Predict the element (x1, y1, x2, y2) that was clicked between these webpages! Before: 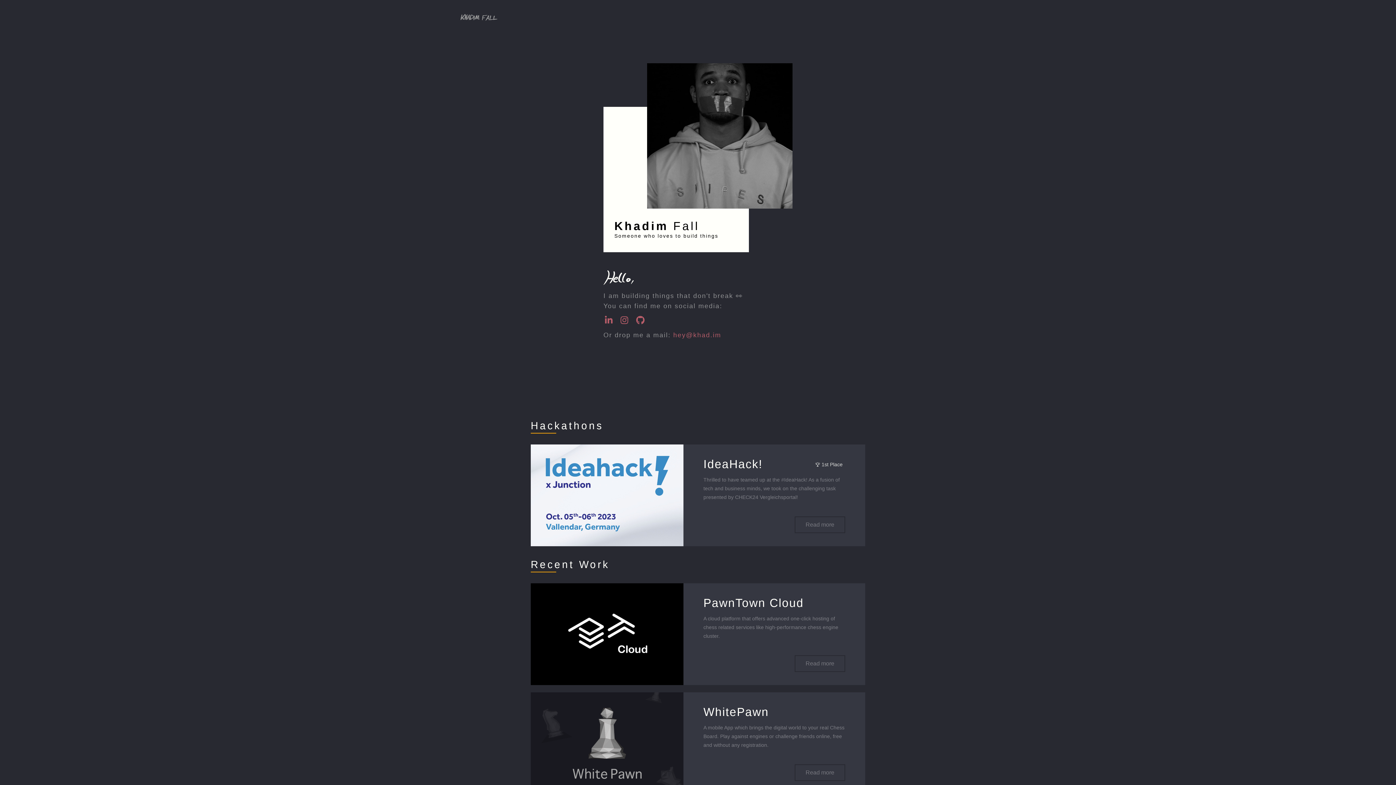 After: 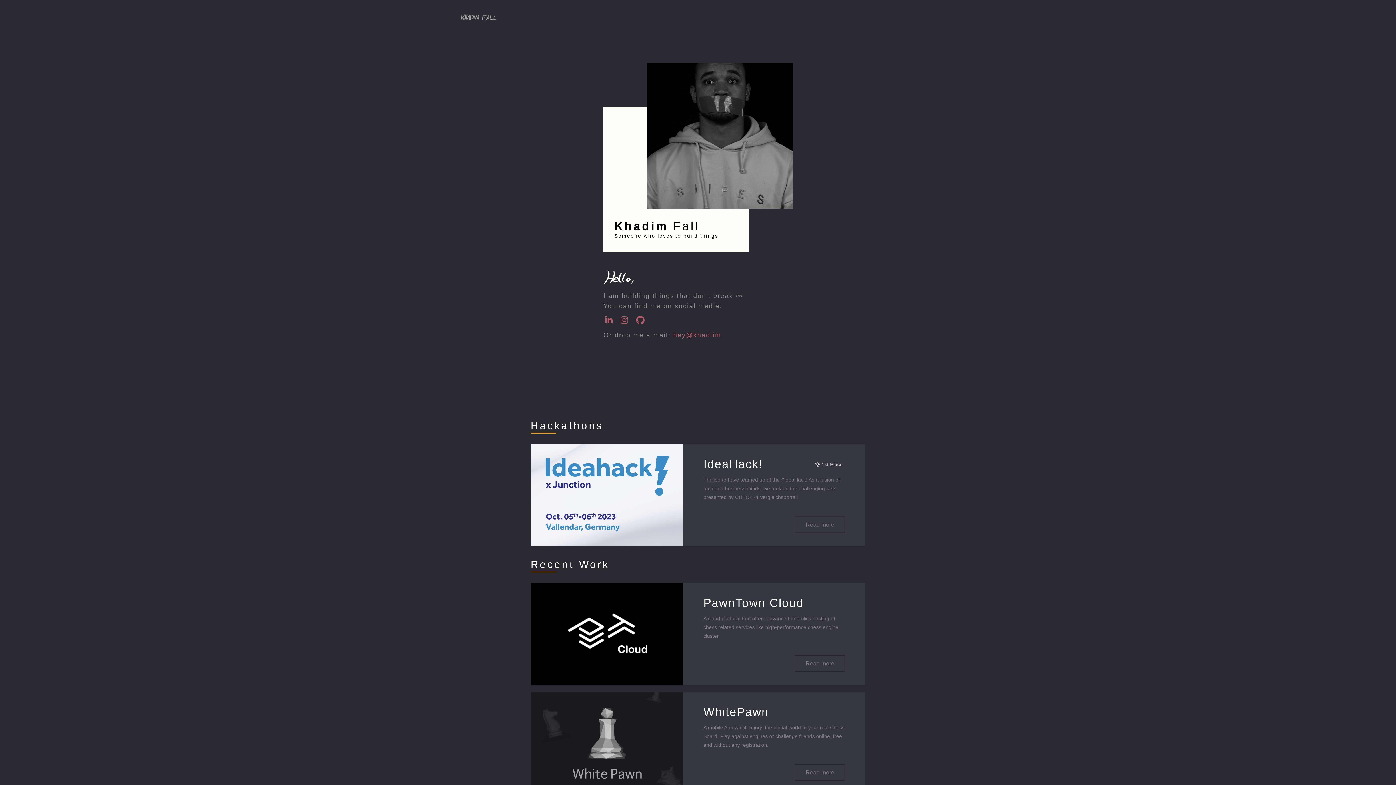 Action: bbox: (636, 315, 644, 325)